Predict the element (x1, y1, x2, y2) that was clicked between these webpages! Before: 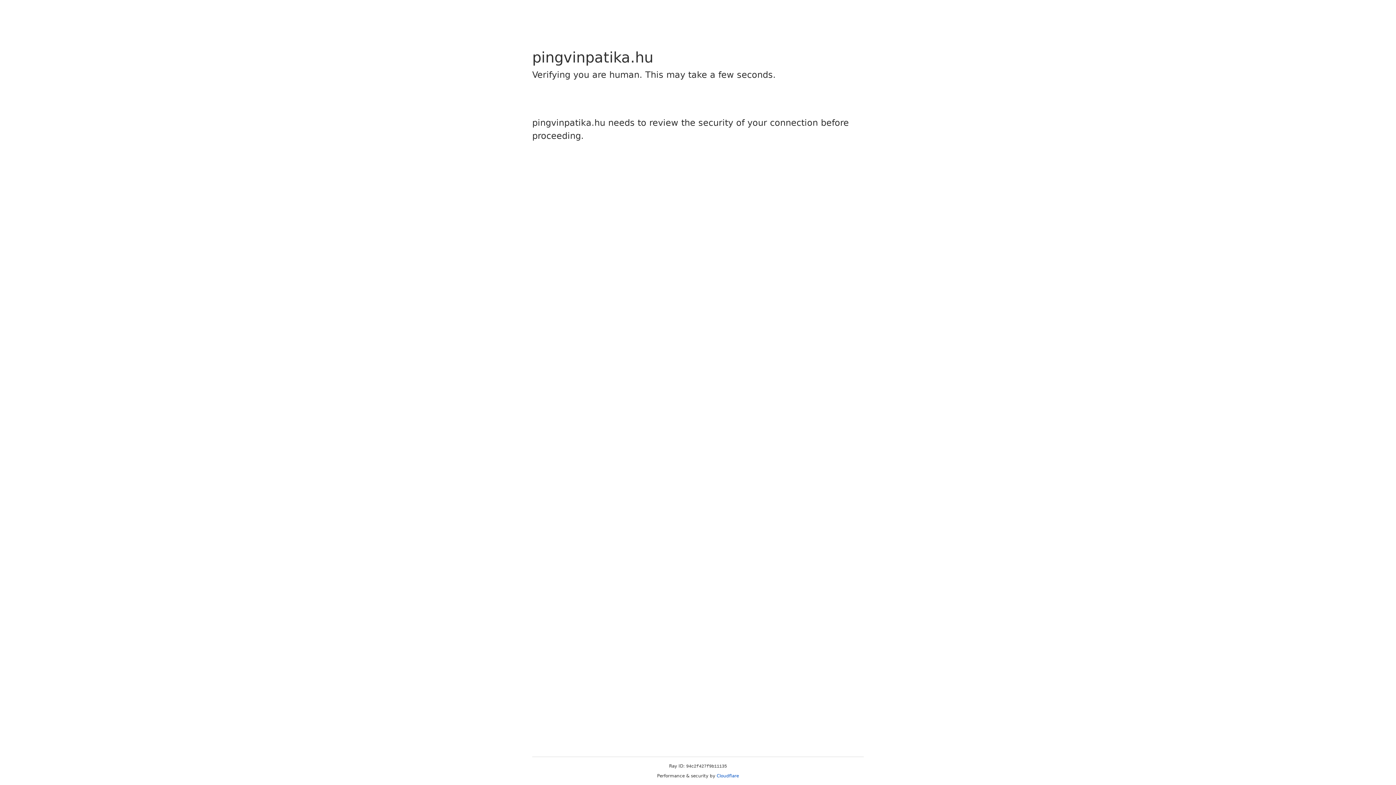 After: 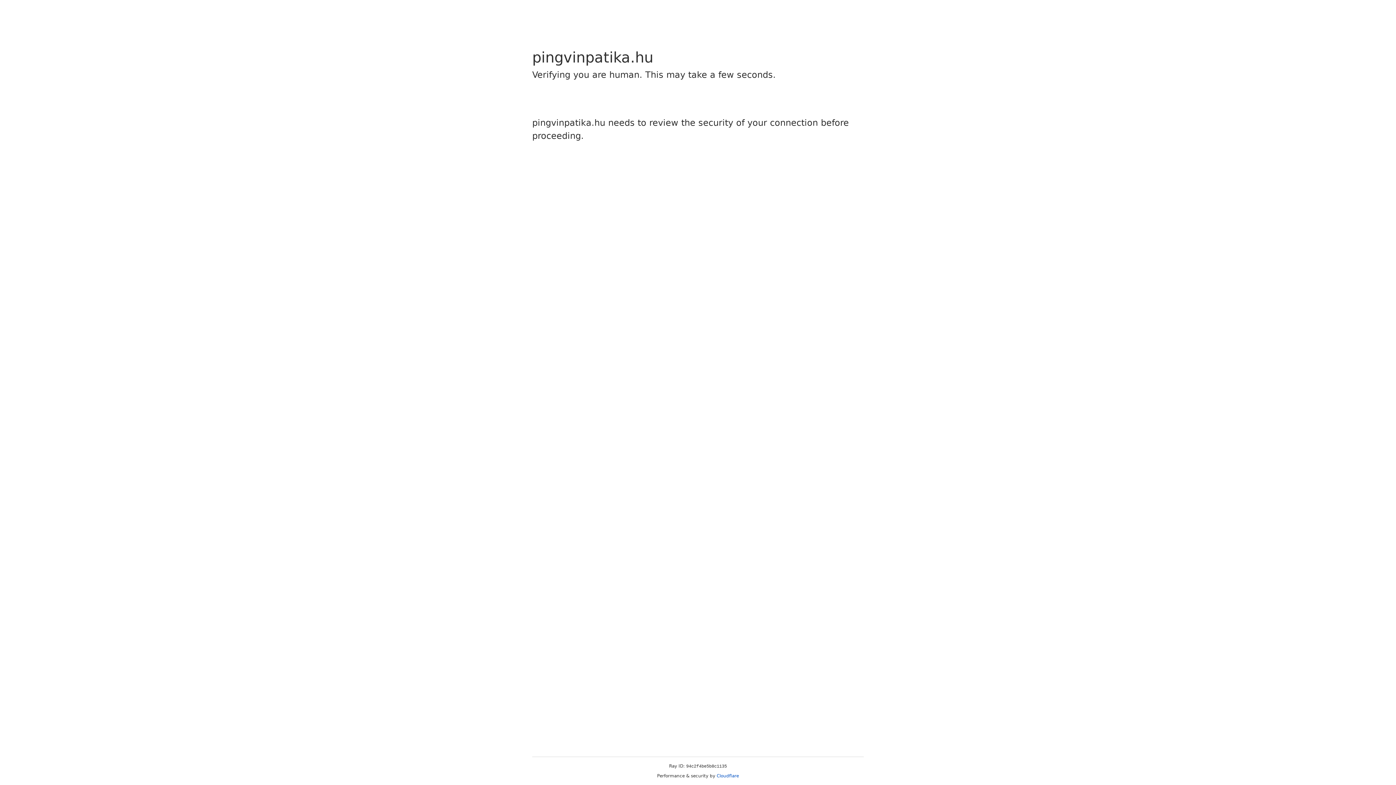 Action: bbox: (716, 773, 739, 778) label: Cloudflare